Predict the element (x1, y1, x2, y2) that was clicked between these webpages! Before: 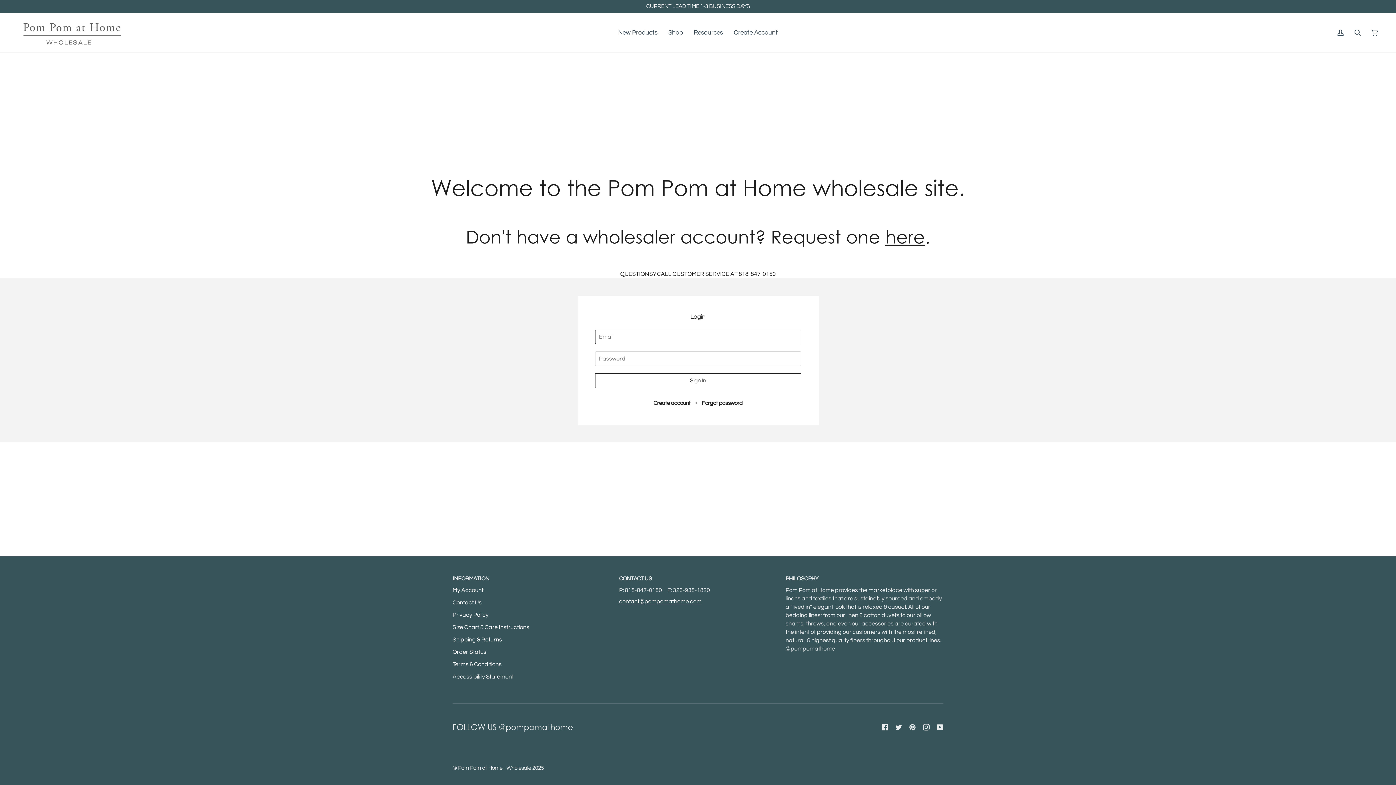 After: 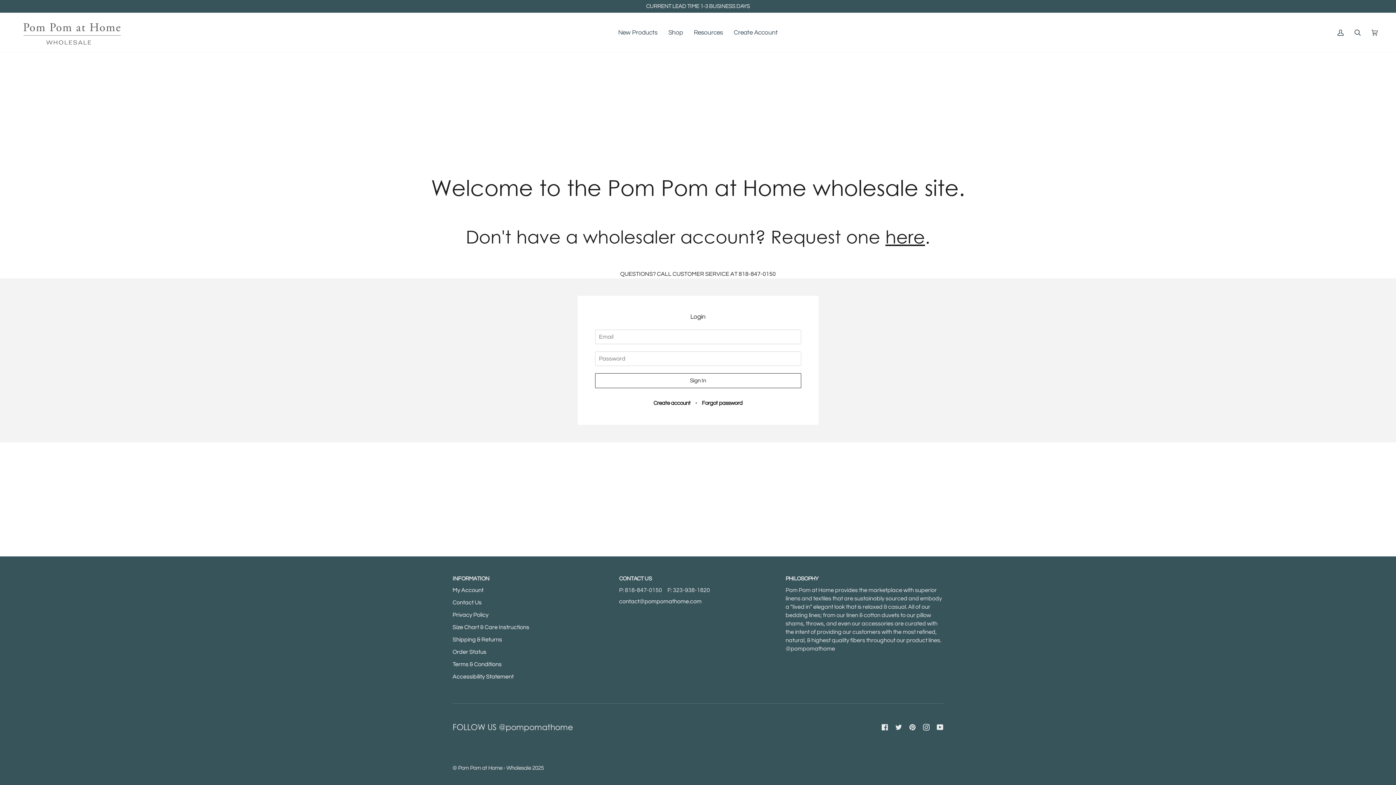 Action: bbox: (619, 598, 701, 604) label: contact@pompomathome.com